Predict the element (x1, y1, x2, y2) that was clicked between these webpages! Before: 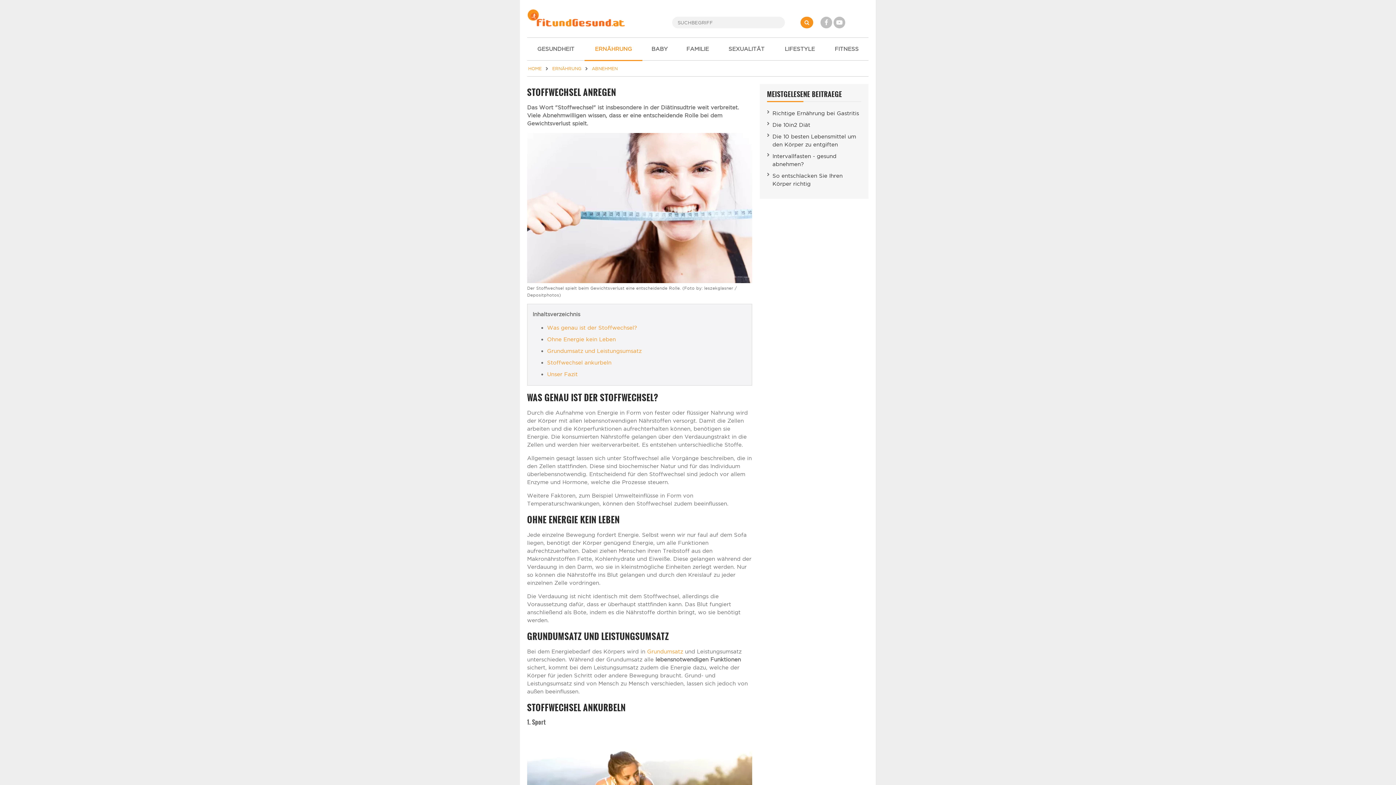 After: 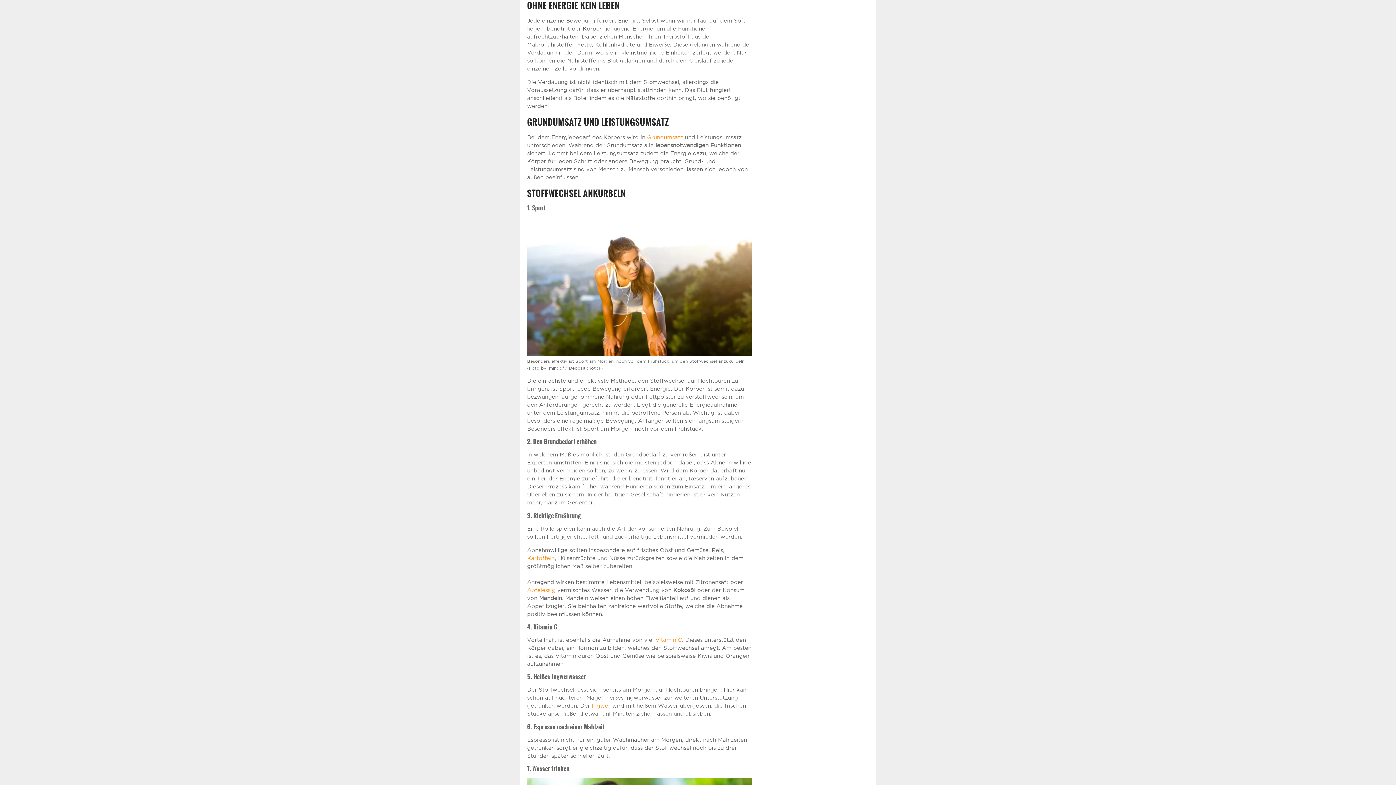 Action: label: Ohne Energie kein Leben bbox: (547, 336, 616, 342)